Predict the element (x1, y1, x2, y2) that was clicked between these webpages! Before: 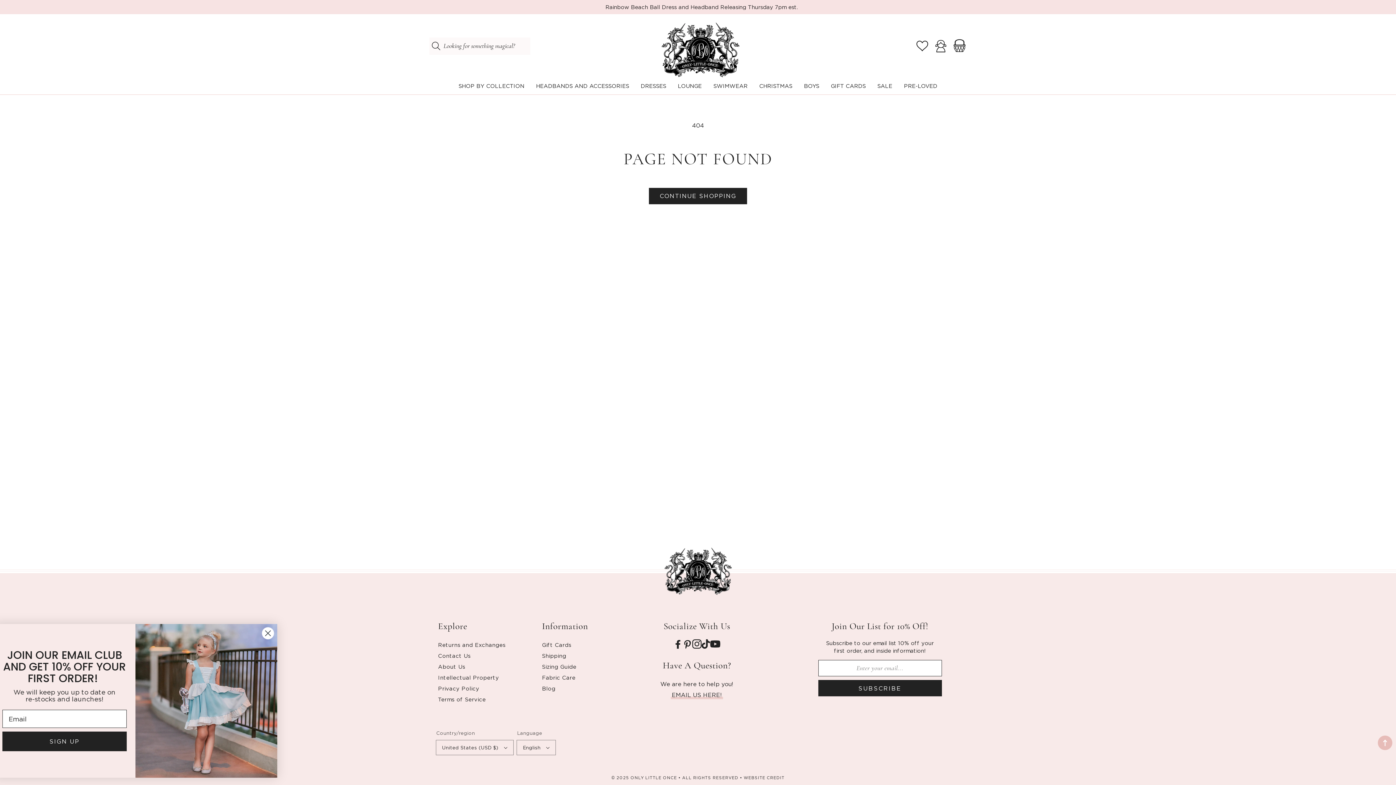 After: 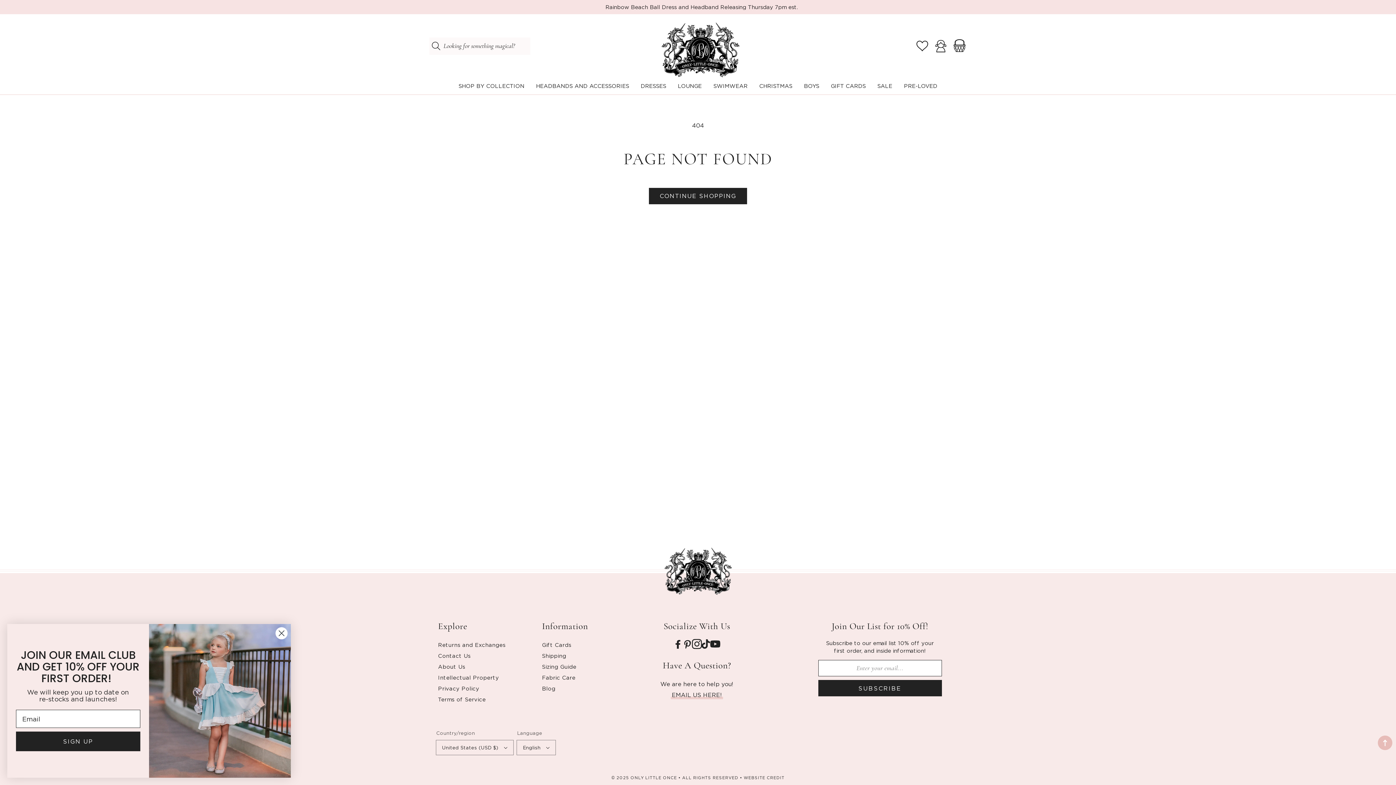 Action: bbox: (692, 639, 701, 649) label: Instagram